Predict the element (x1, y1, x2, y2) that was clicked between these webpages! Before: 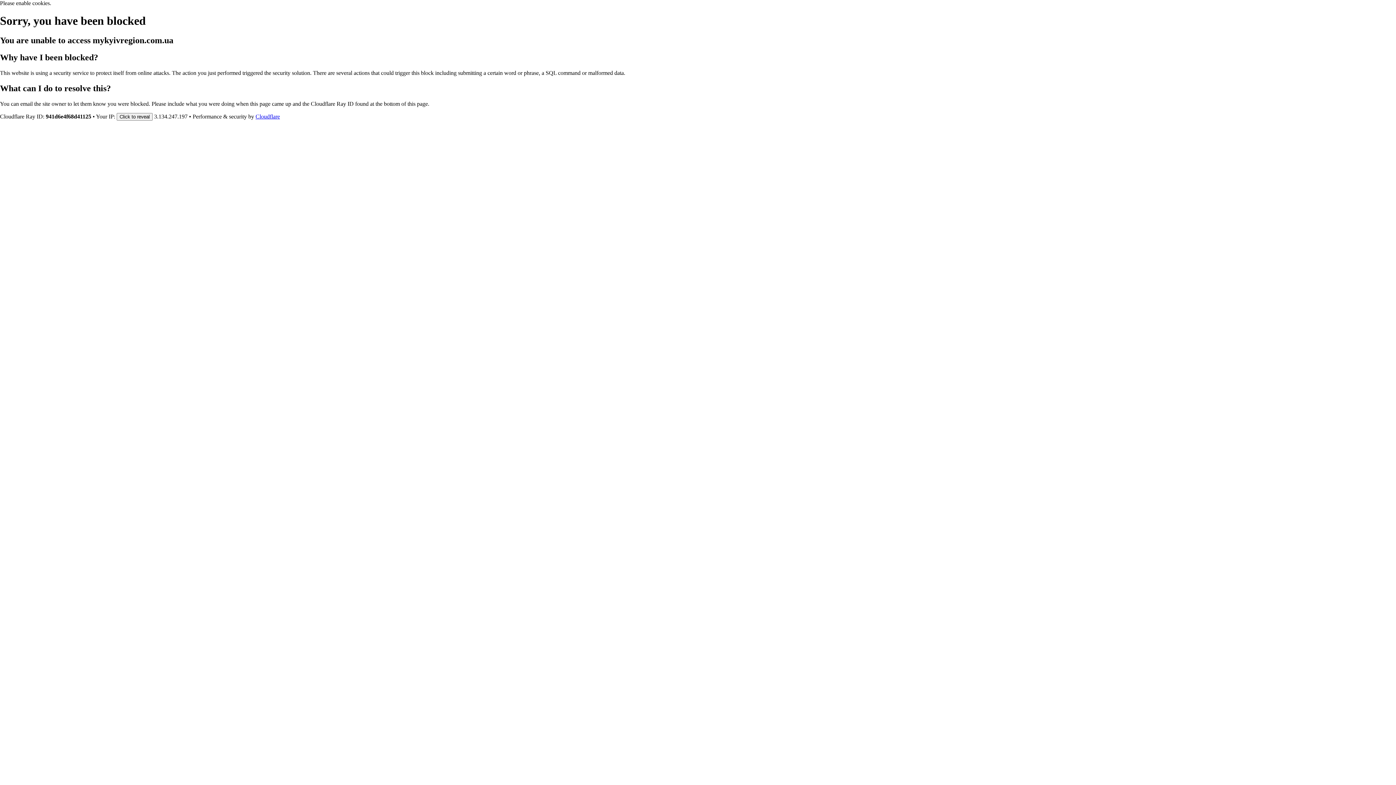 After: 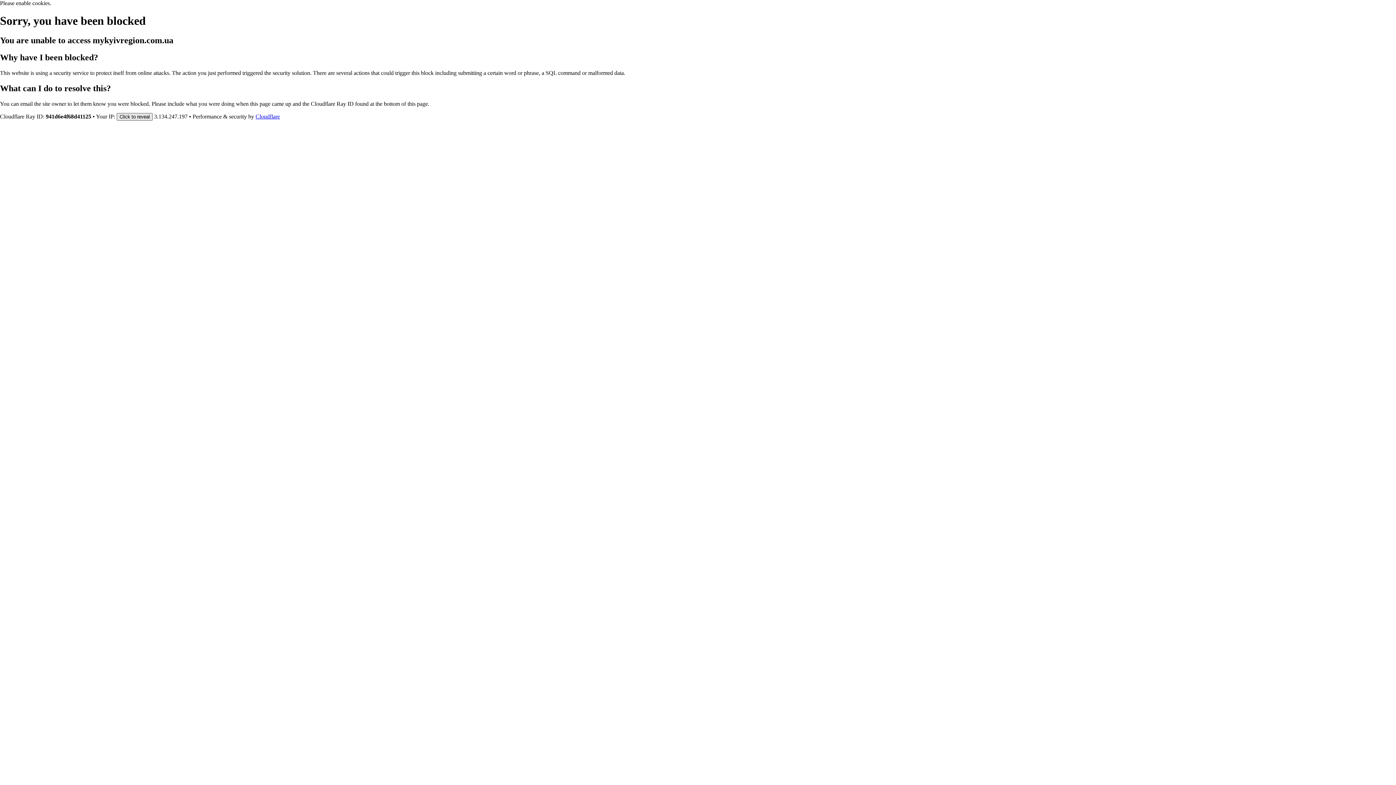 Action: bbox: (116, 112, 152, 120) label: Click to reveal